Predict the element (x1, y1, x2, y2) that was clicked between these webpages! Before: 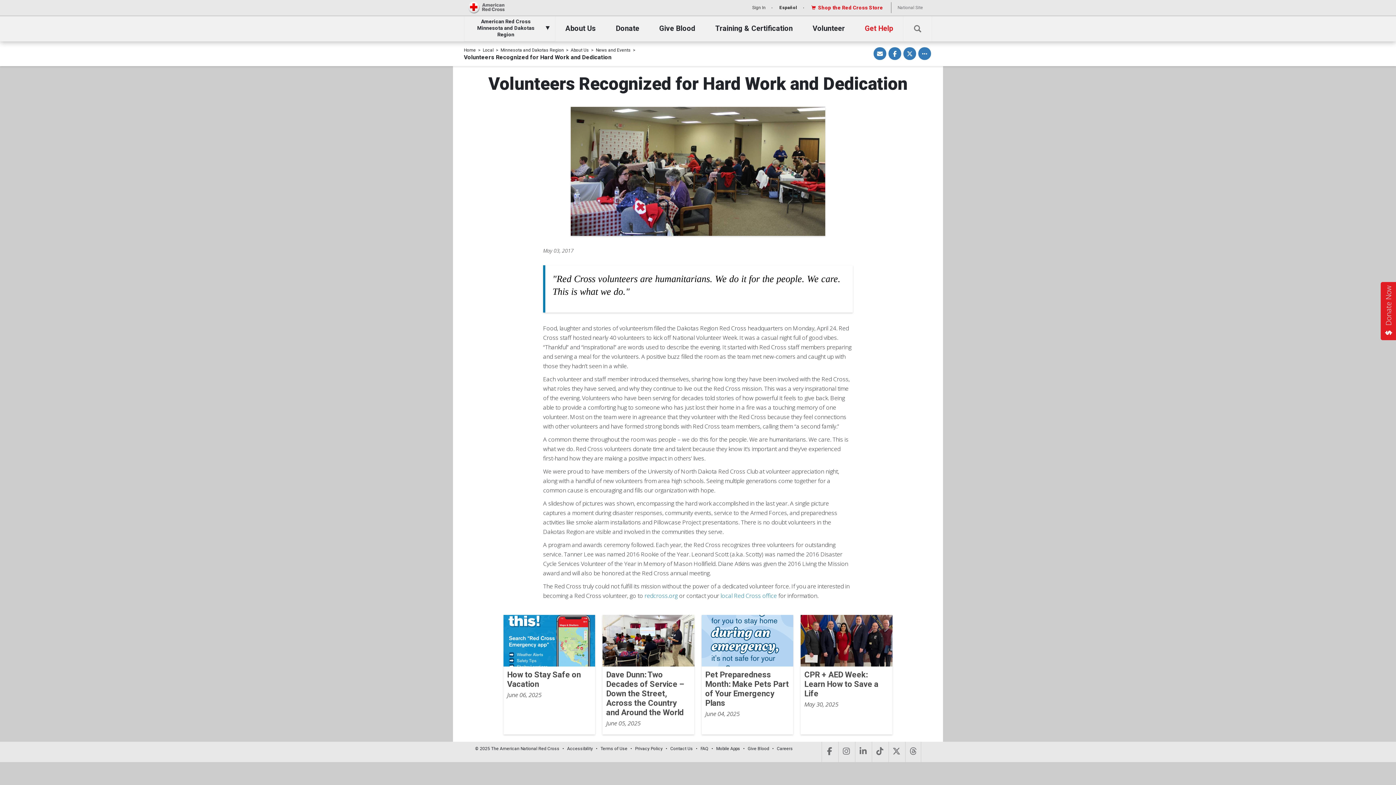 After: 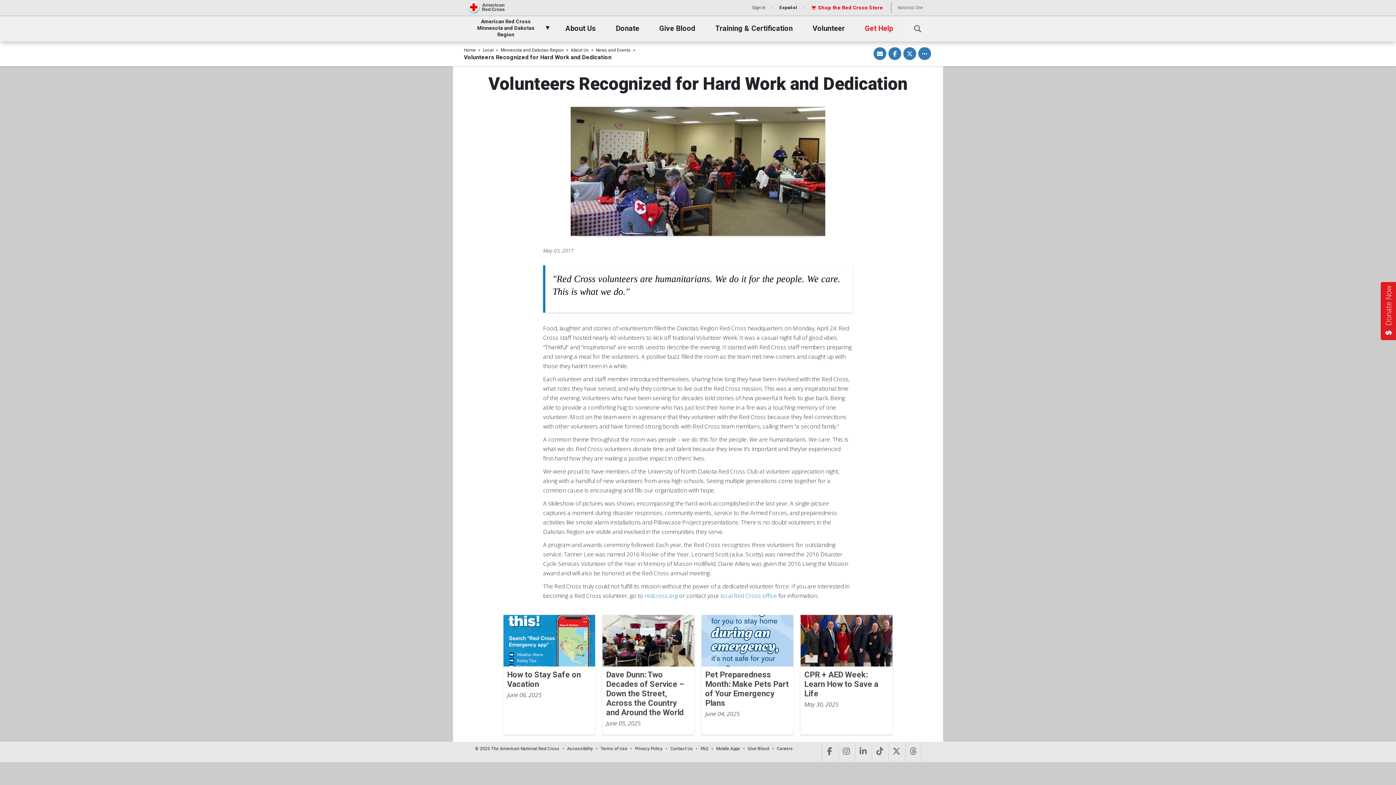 Action: label: Terms of Use bbox: (600, 745, 632, 752)